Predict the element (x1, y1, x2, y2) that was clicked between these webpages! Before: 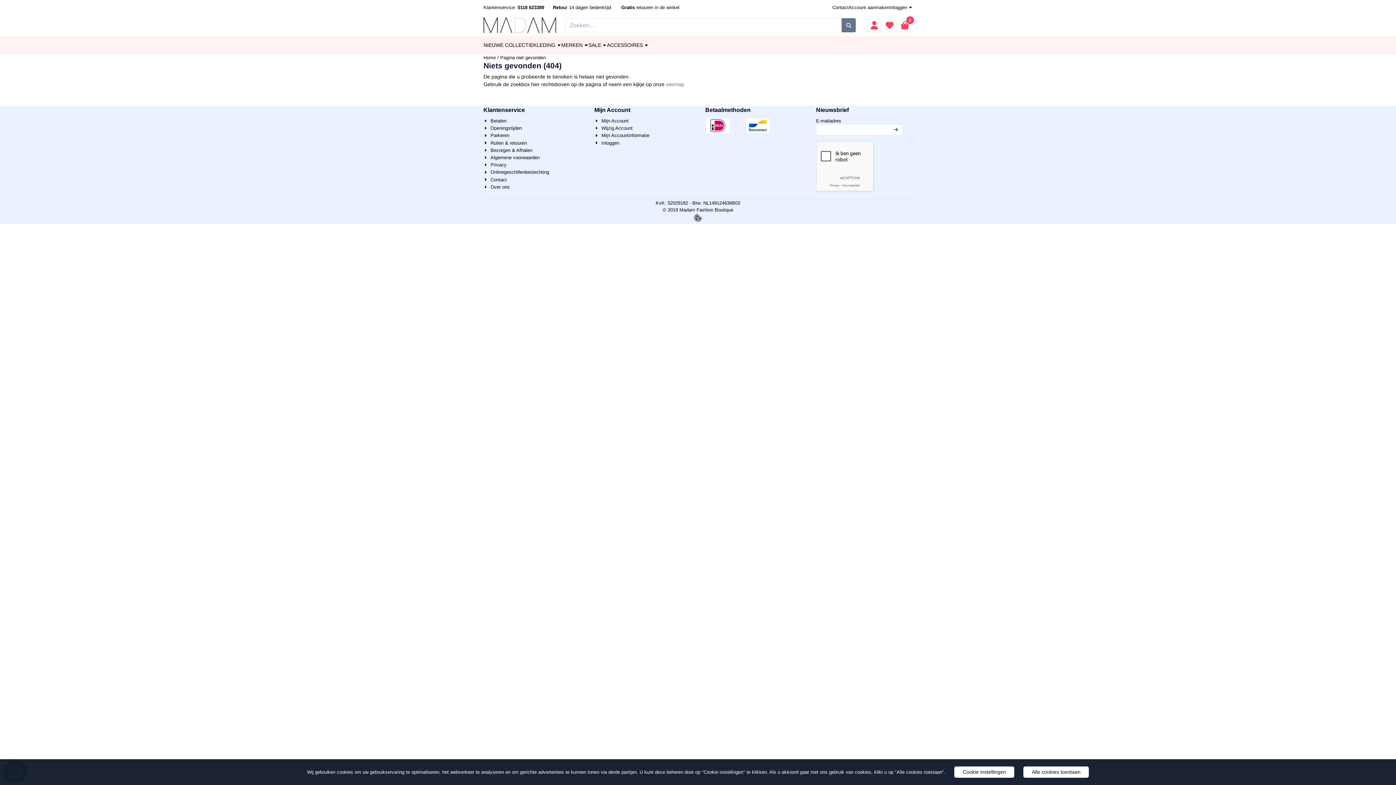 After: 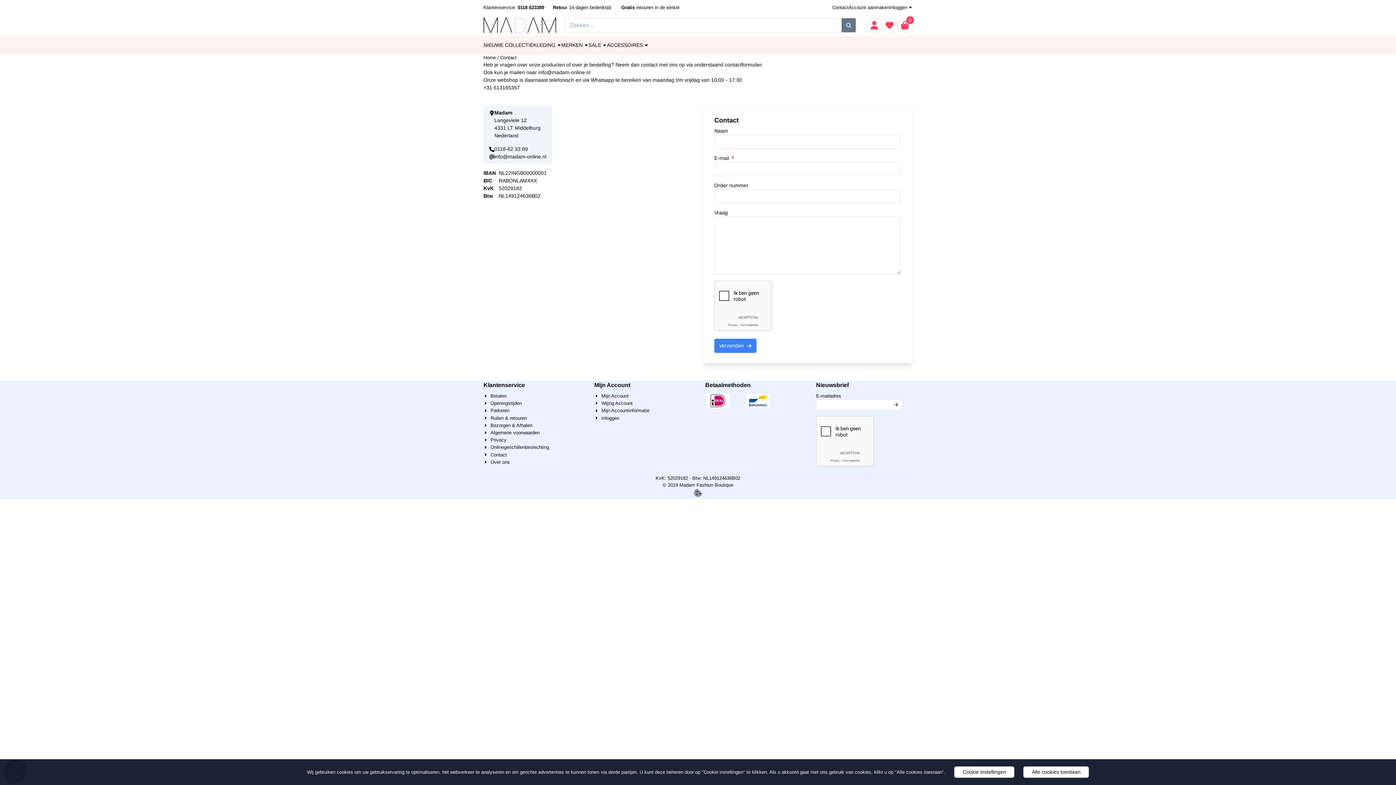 Action: bbox: (832, 0, 848, 14) label: Contact